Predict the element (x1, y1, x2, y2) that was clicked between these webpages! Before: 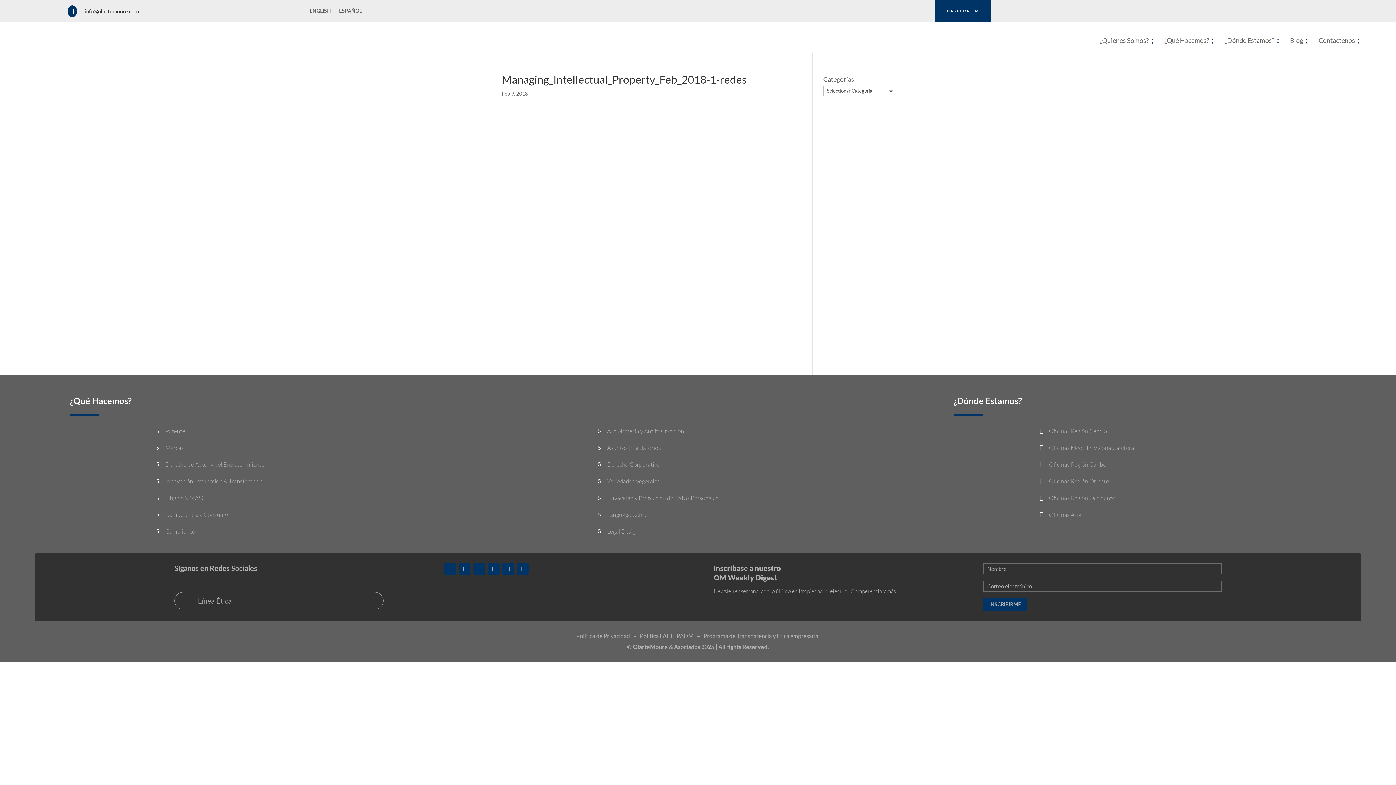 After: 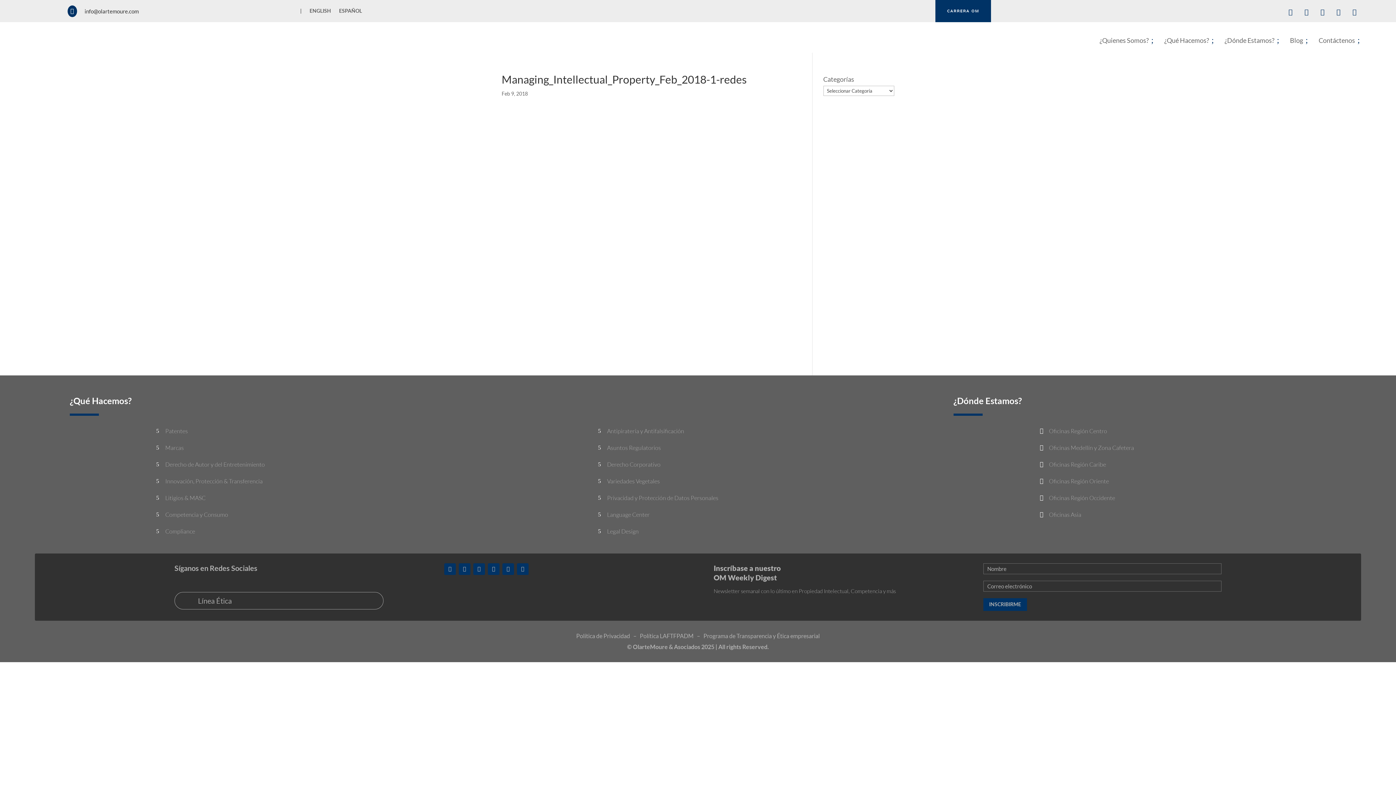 Action: label: ;
¿Qué Hacemos? bbox: (1159, 30, 1219, 49)